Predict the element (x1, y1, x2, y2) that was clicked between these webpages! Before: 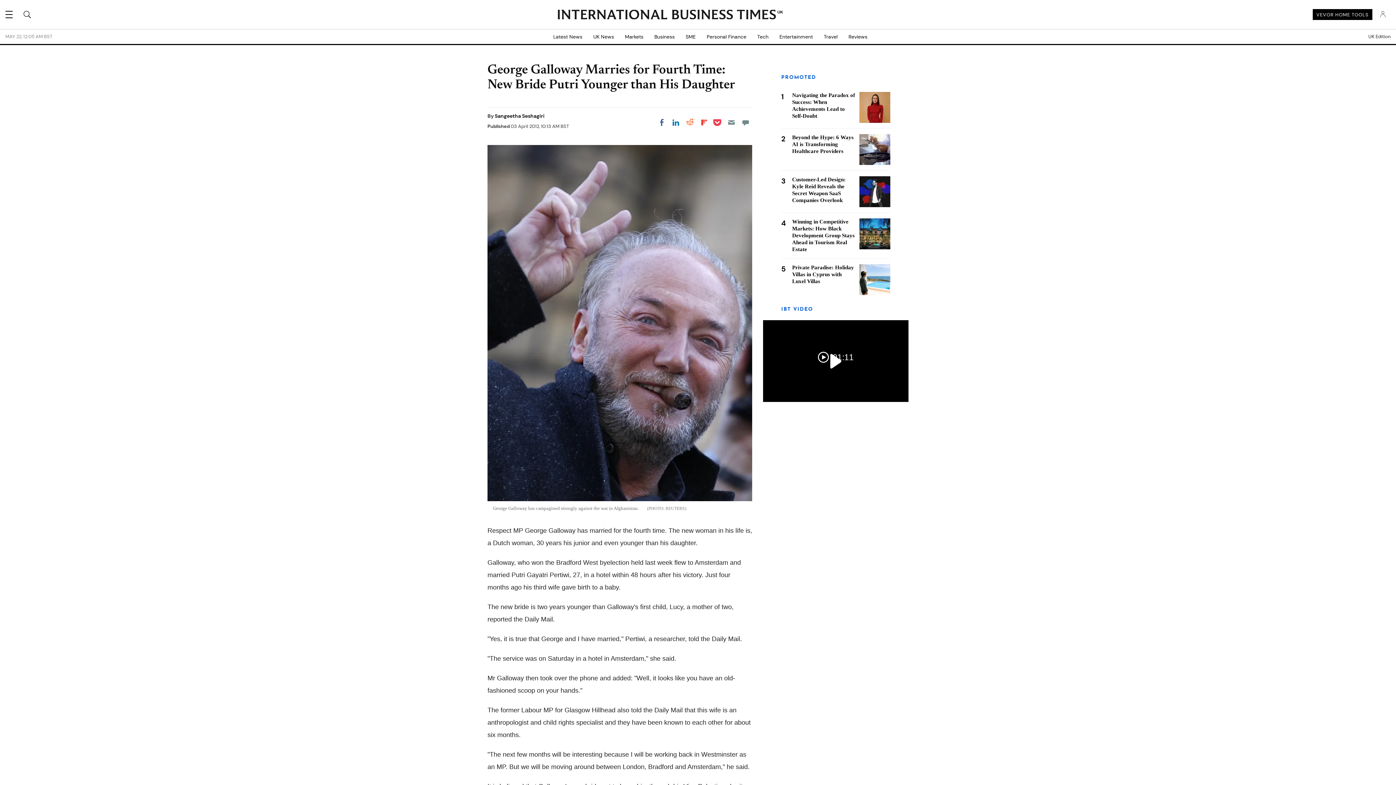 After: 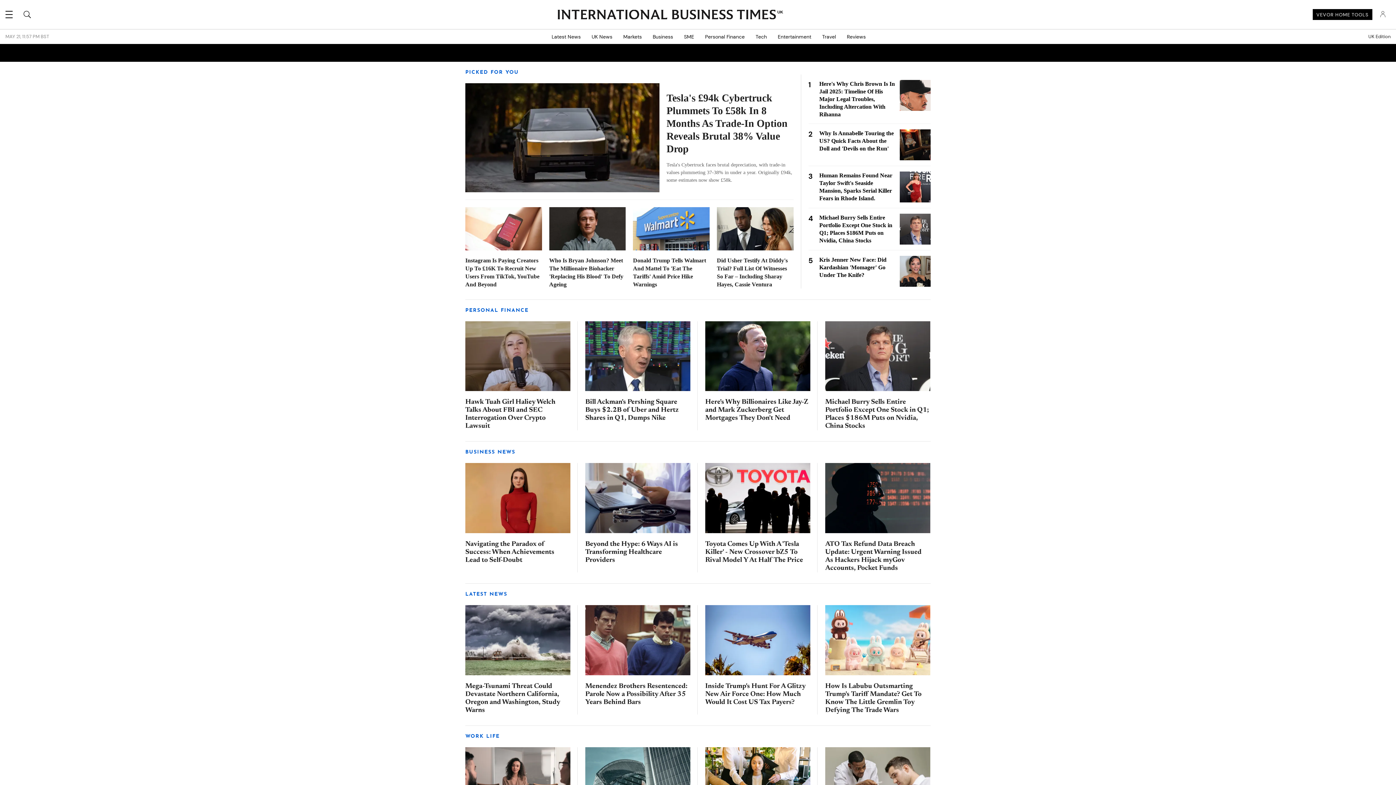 Action: bbox: (557, 9, 776, 20) label: INTERNATIONAL BUSINESS TIMES
UK